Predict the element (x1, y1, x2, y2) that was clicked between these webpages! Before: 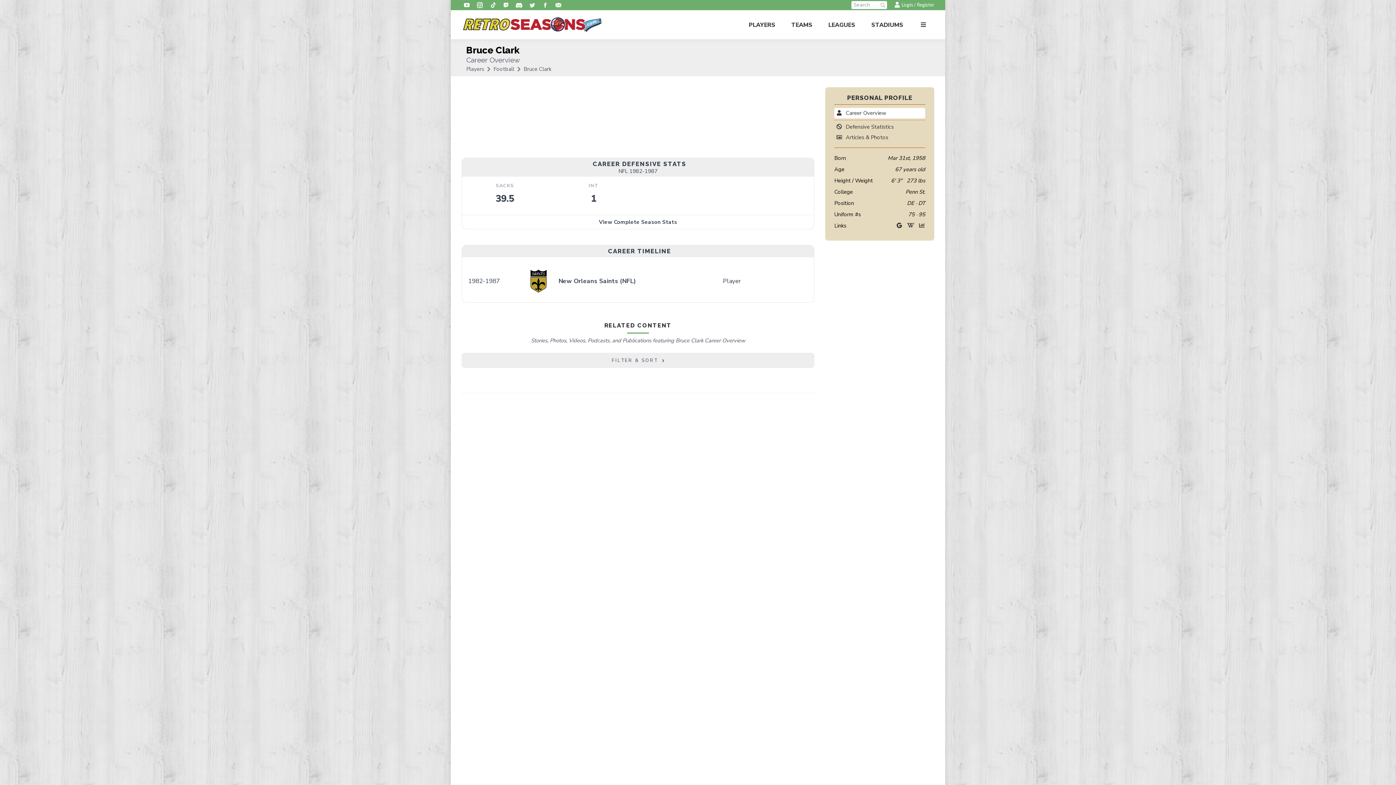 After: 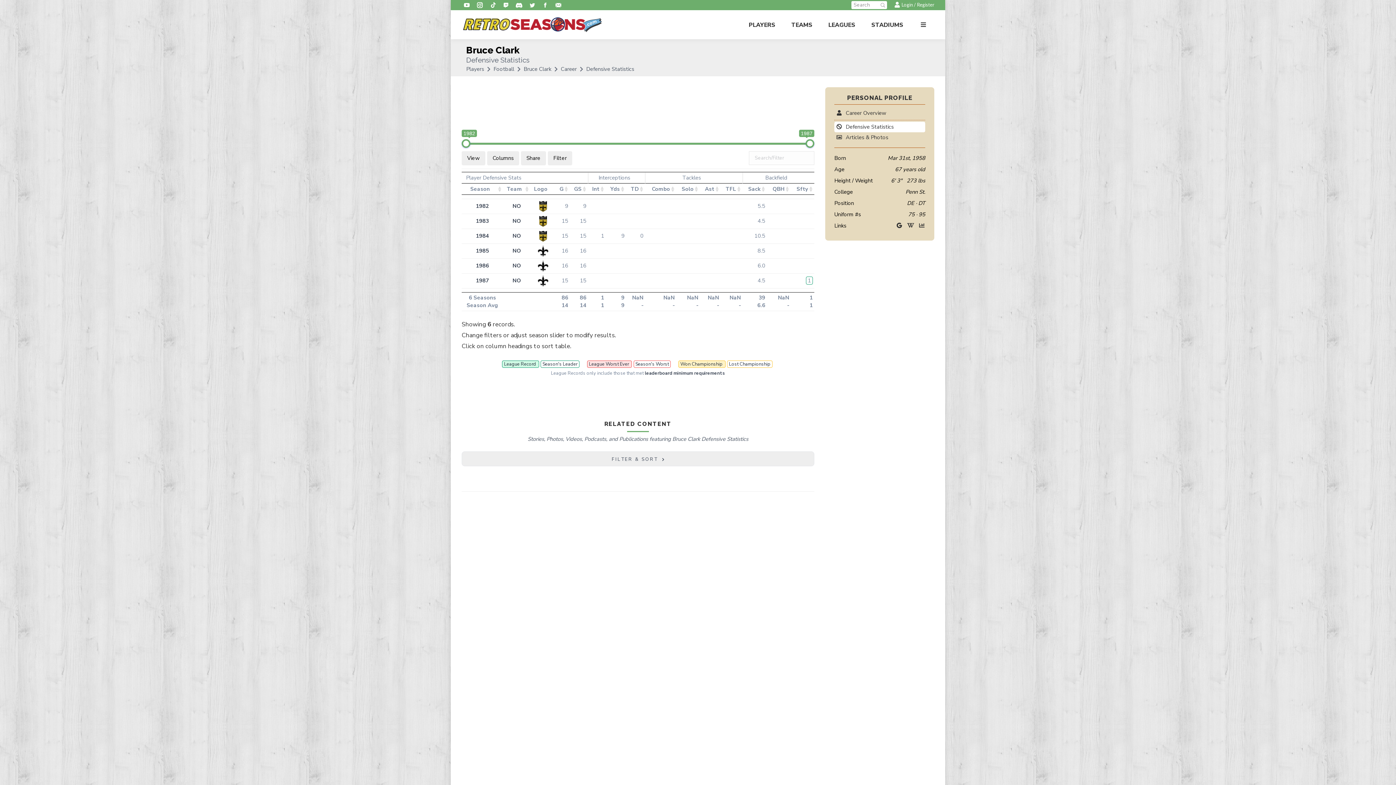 Action: bbox: (599, 218, 677, 225) label: View Complete Season Stats